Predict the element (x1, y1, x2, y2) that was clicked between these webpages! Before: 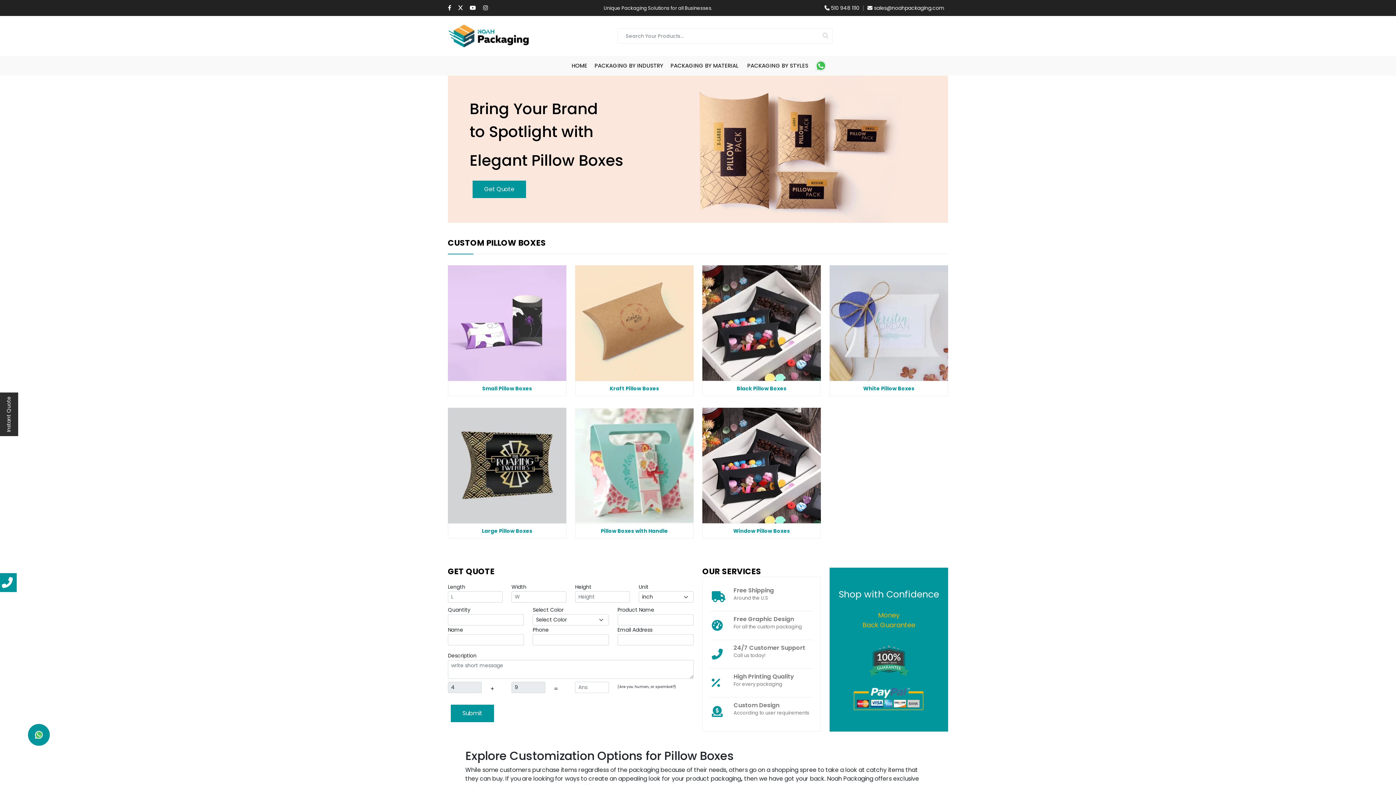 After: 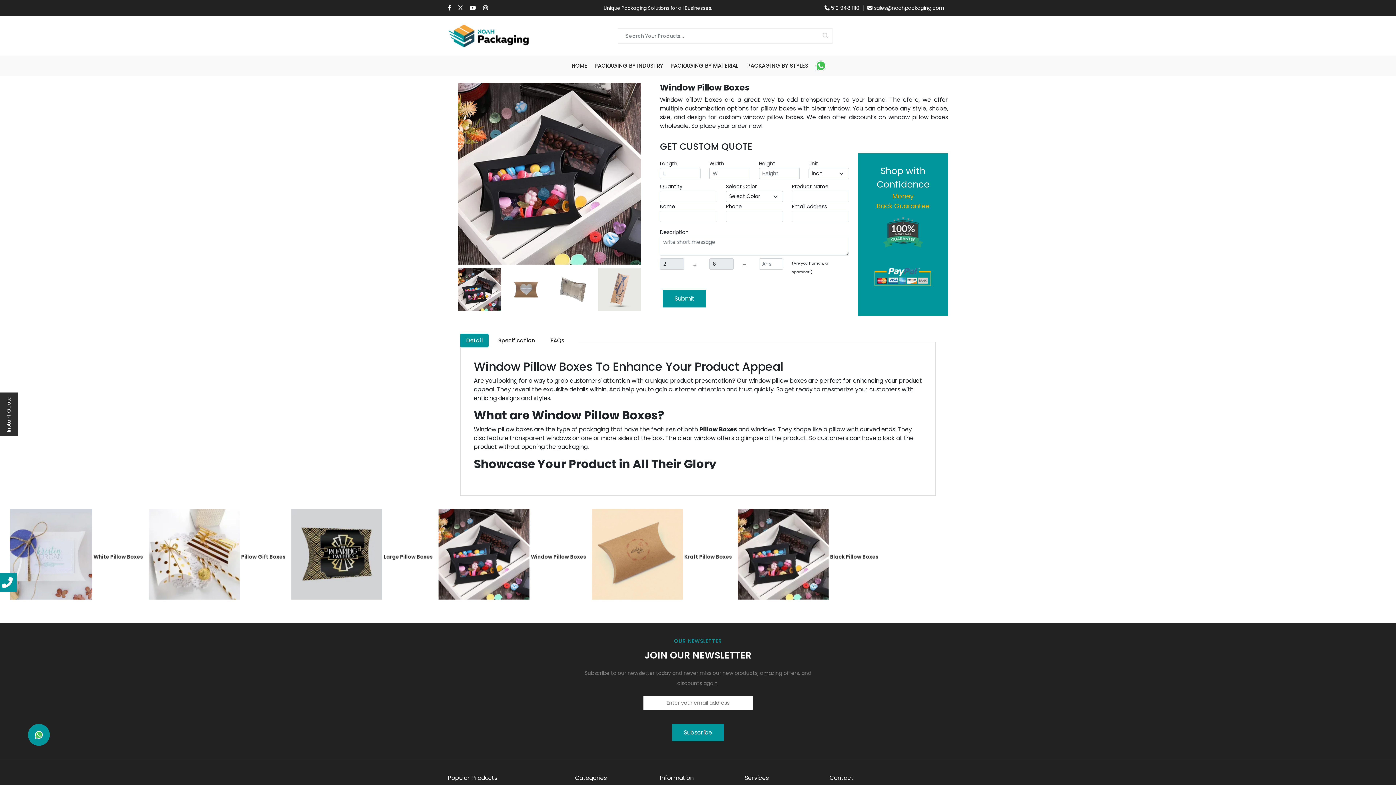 Action: bbox: (702, 524, 820, 538) label: Window Pillow Boxes